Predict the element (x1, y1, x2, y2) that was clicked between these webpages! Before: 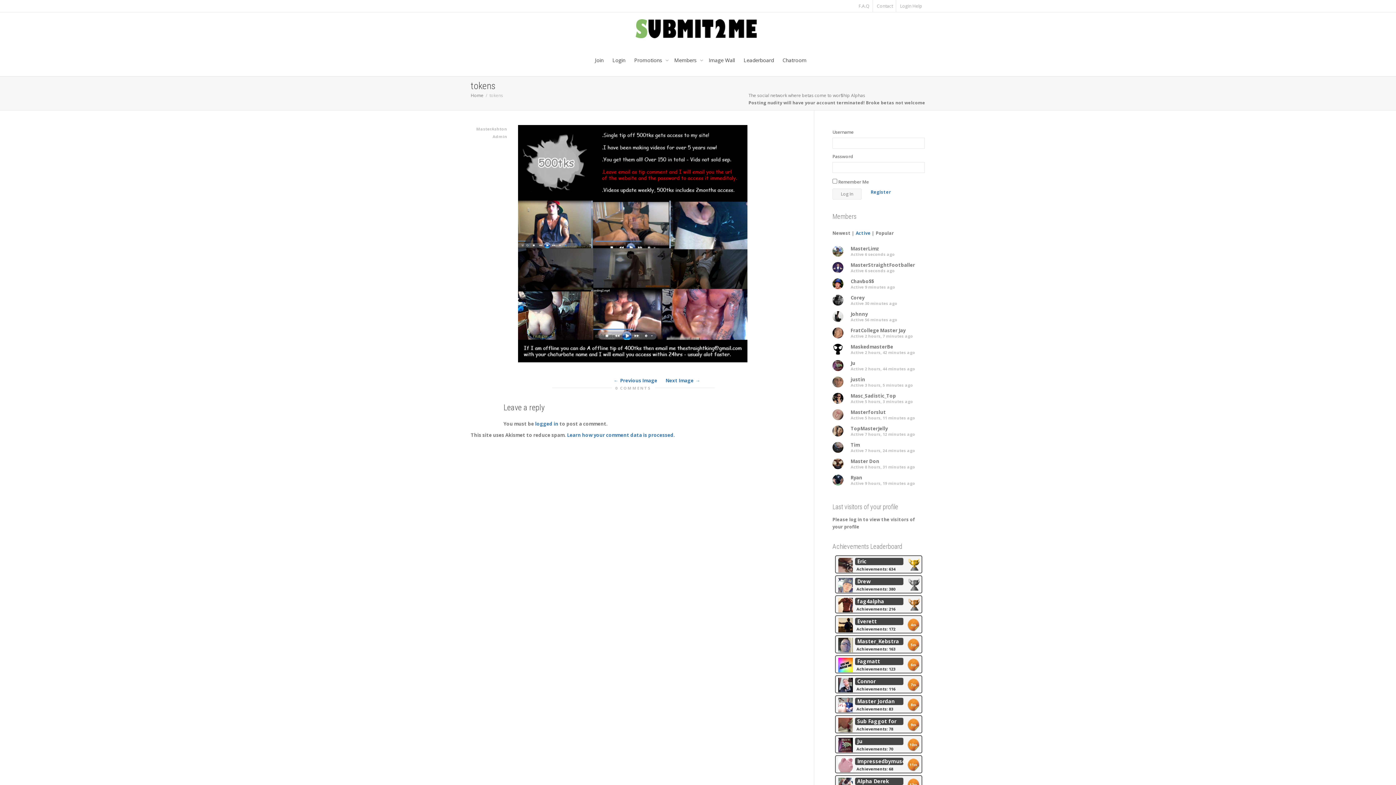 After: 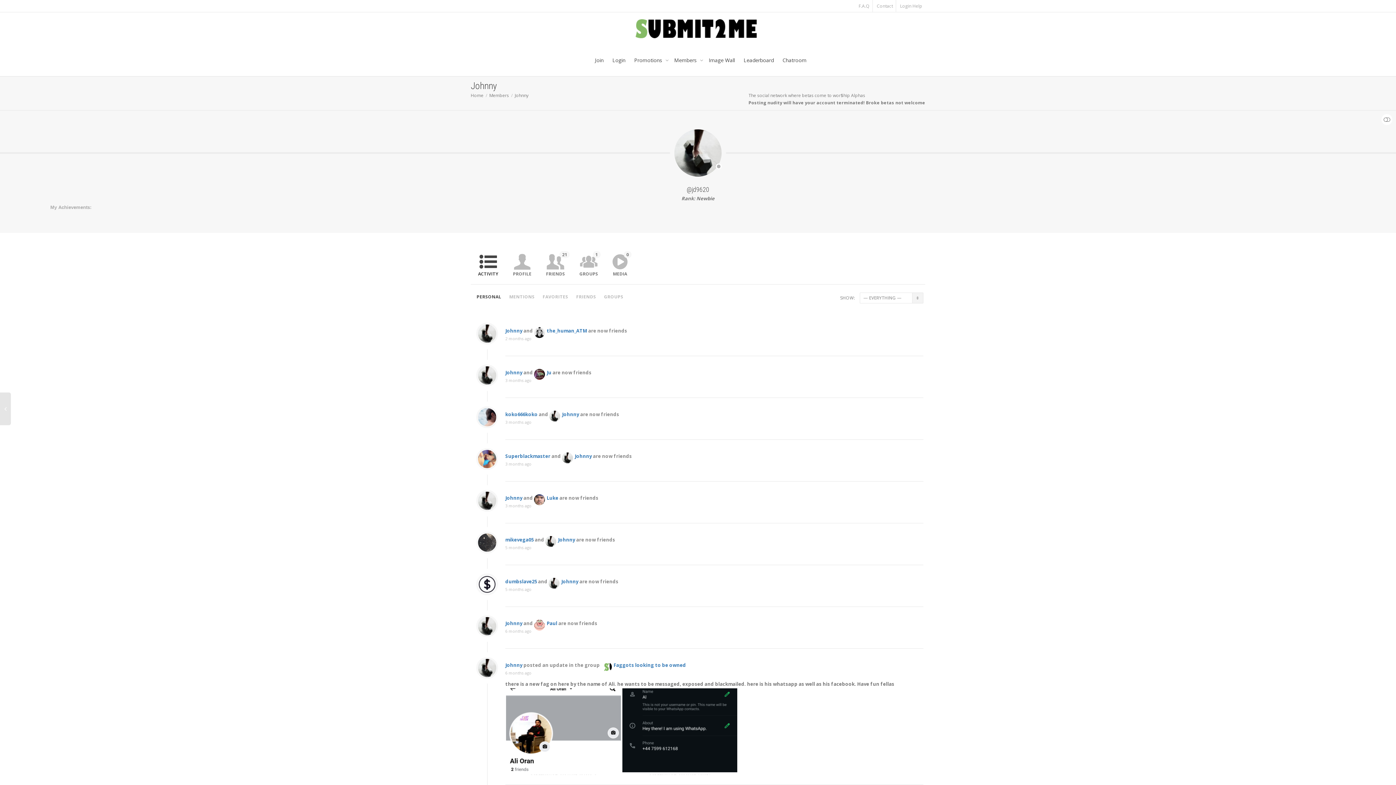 Action: bbox: (850, 311, 868, 317) label: Johnny